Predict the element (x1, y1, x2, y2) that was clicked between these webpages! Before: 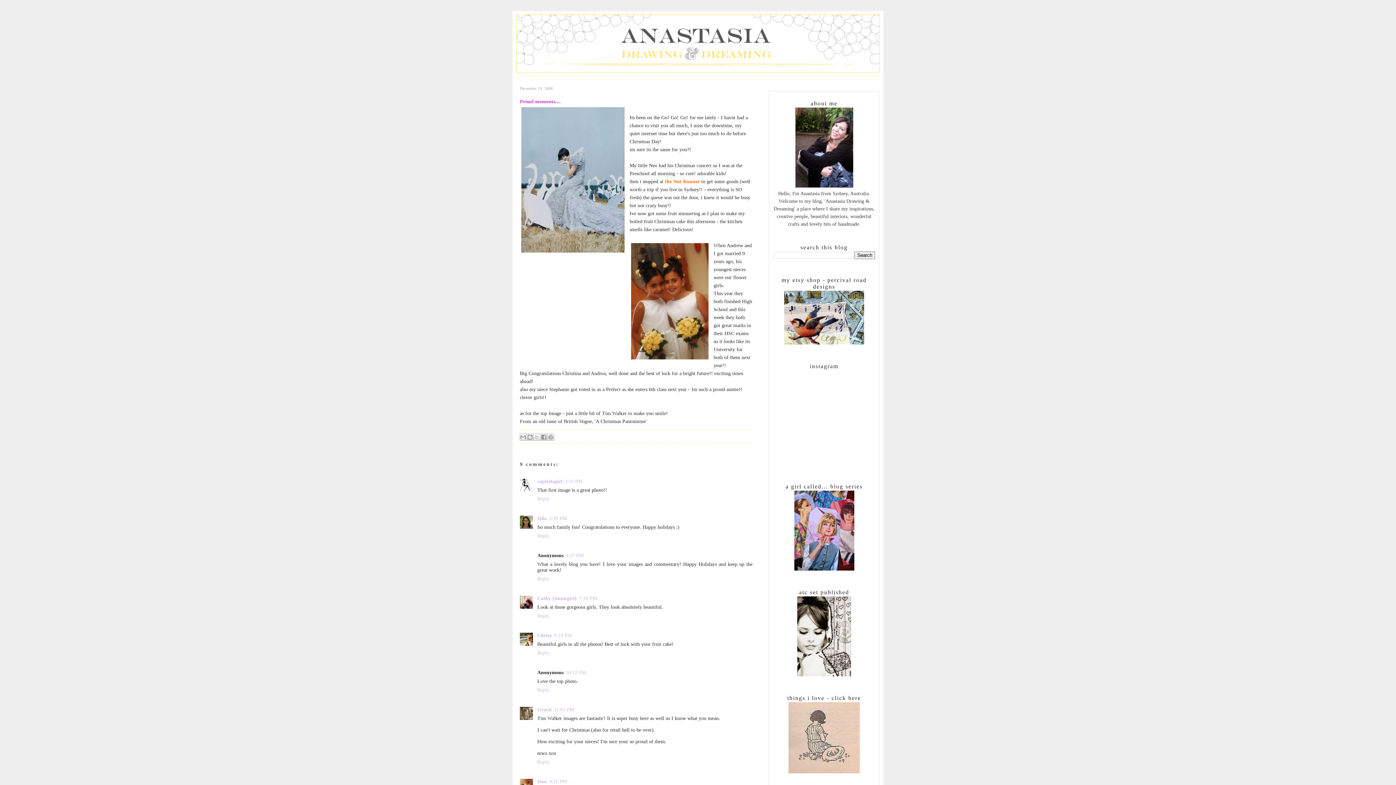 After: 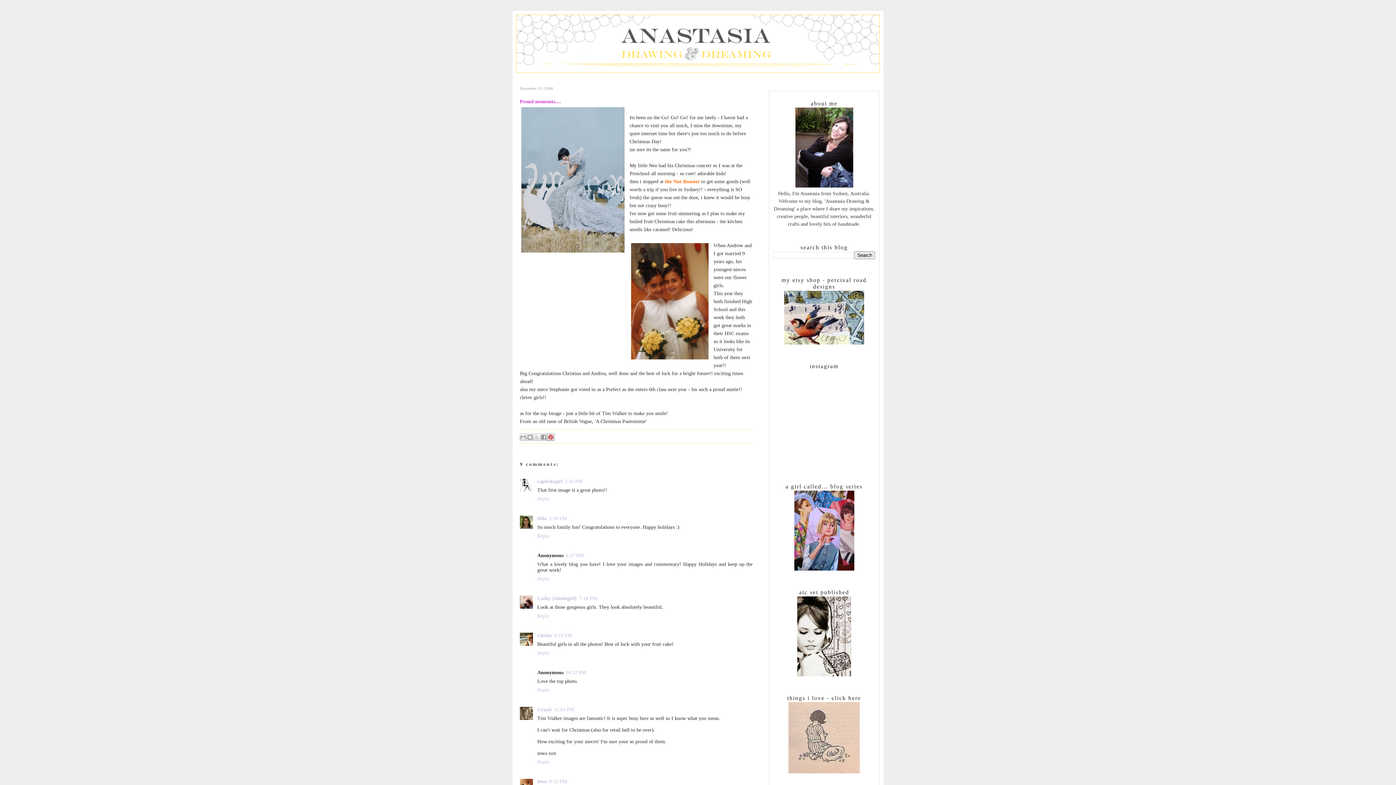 Action: label: SHARE TO PINTEREST bbox: (547, 433, 554, 441)